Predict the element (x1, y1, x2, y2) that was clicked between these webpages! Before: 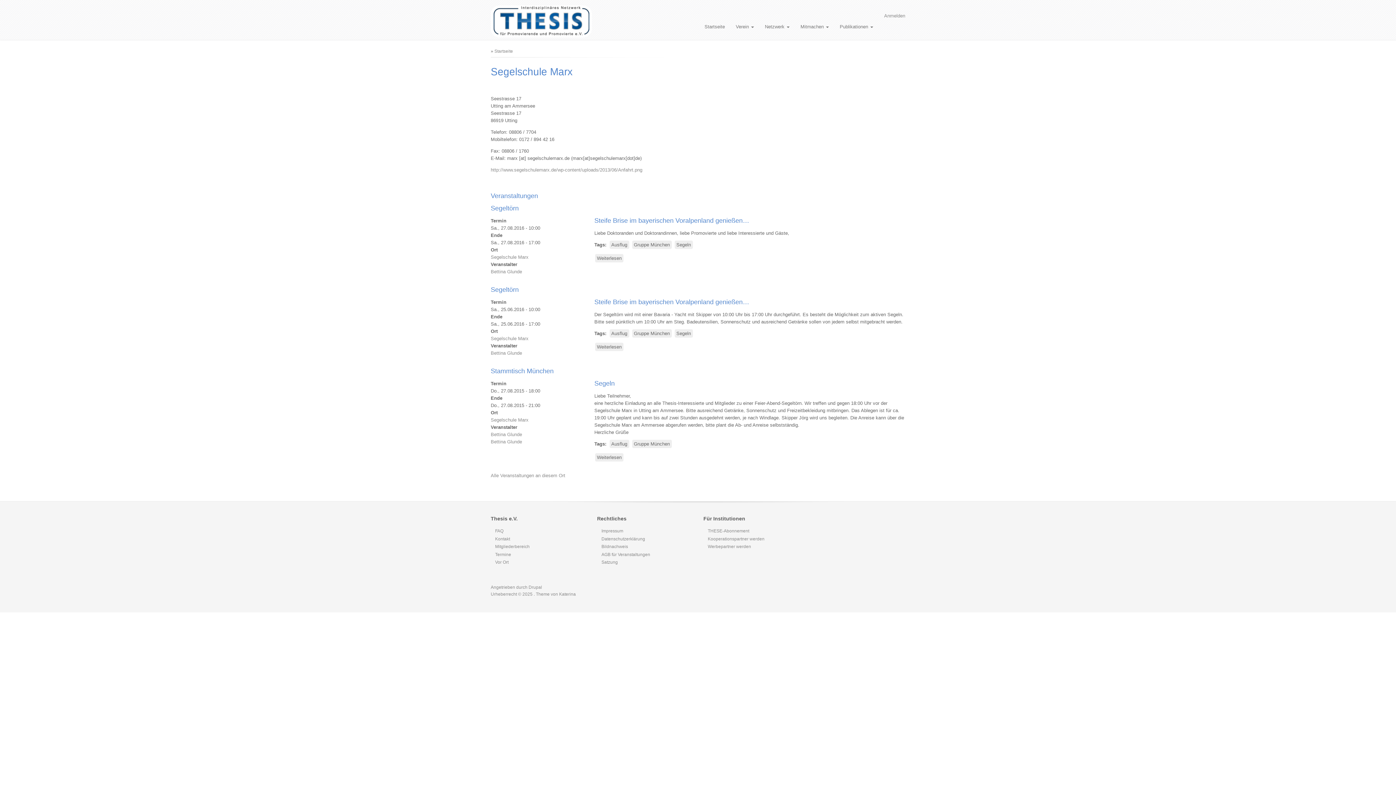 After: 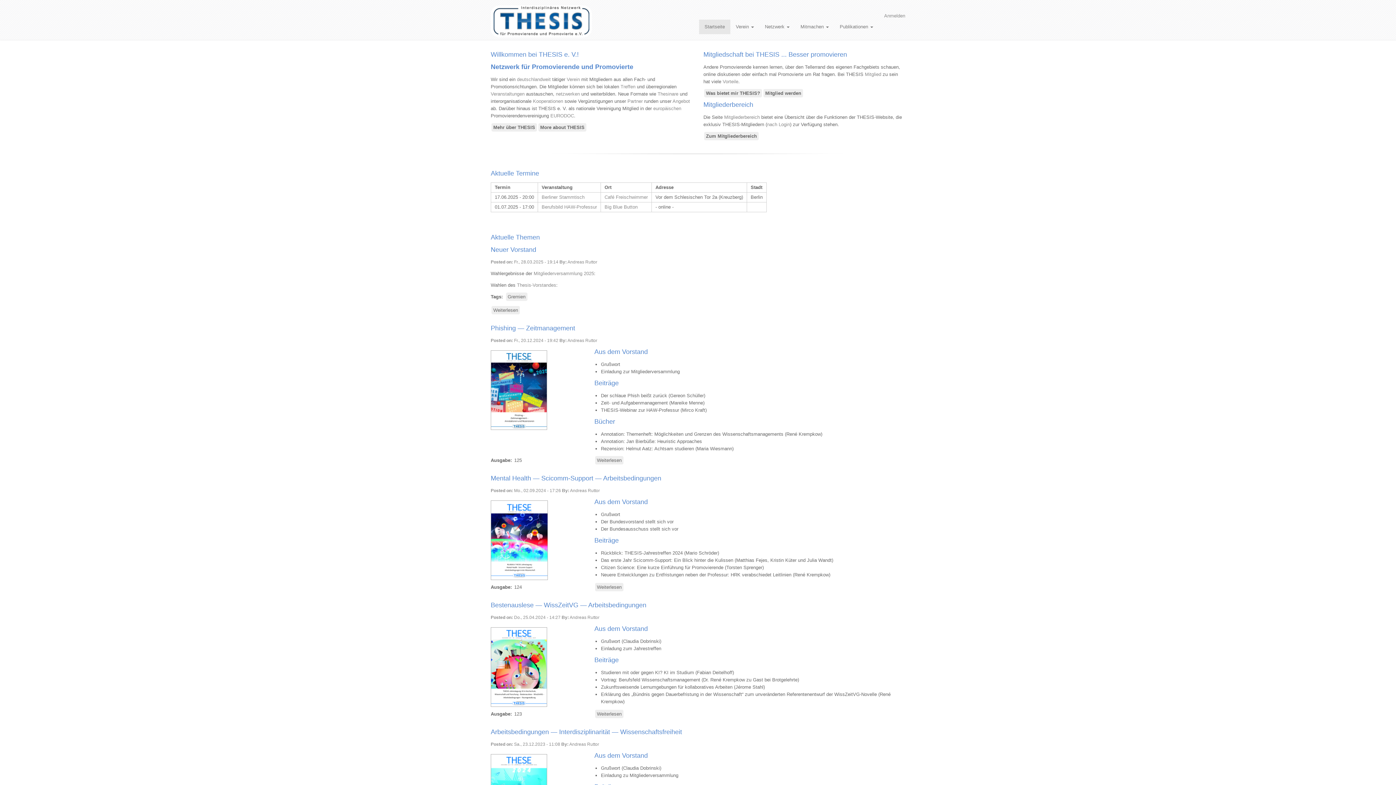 Action: label: Startseite bbox: (494, 48, 513, 53)